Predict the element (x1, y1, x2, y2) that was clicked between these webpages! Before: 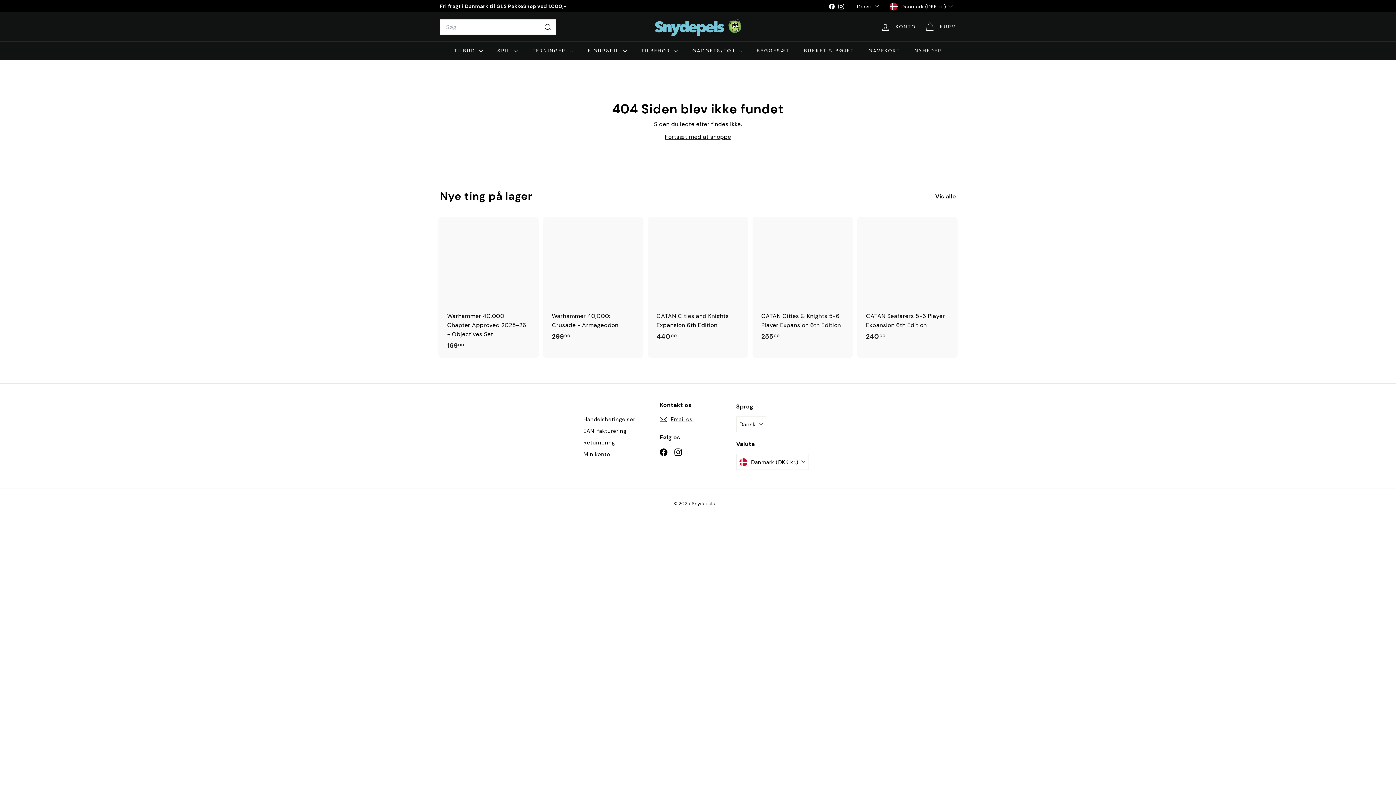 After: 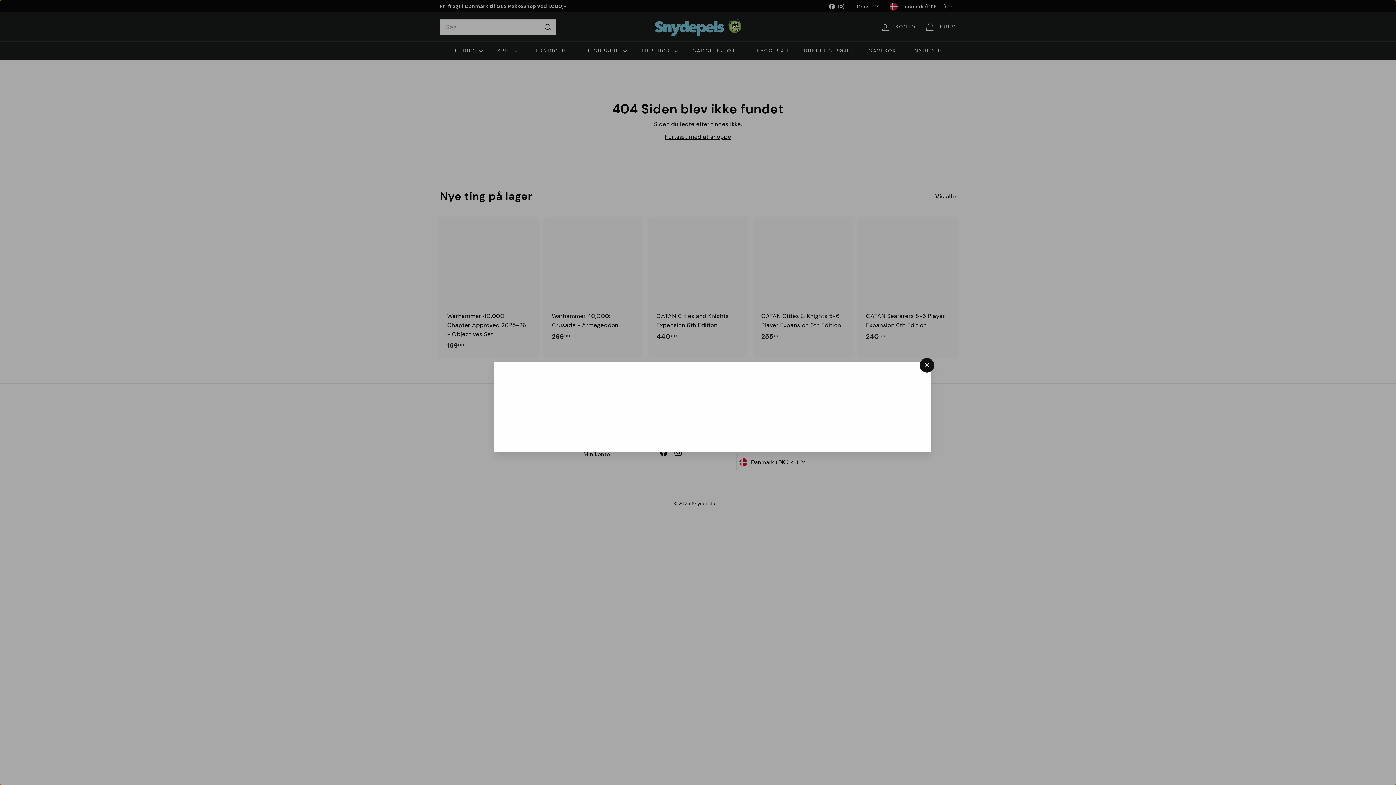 Action: label: Hurtigkøb bbox: (737, 214, 750, 228)